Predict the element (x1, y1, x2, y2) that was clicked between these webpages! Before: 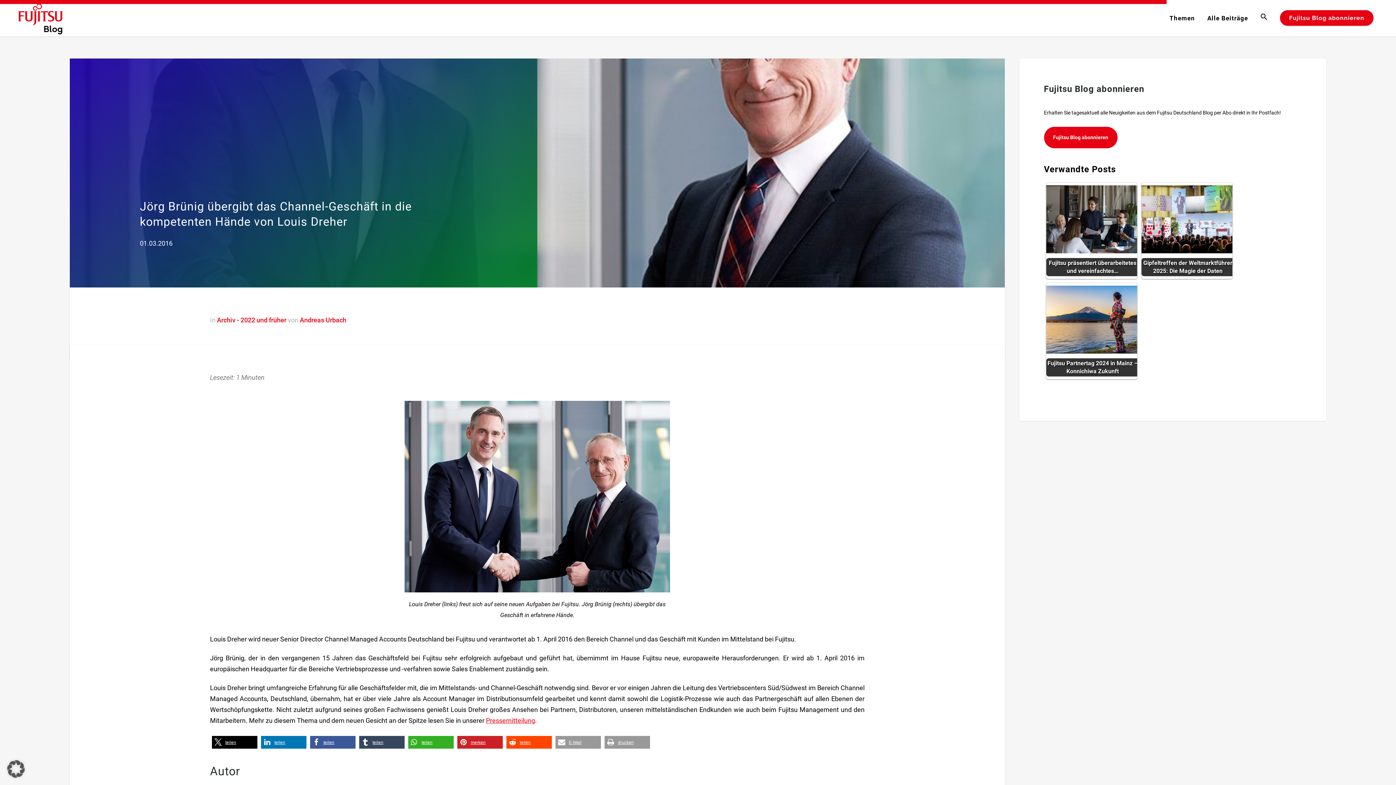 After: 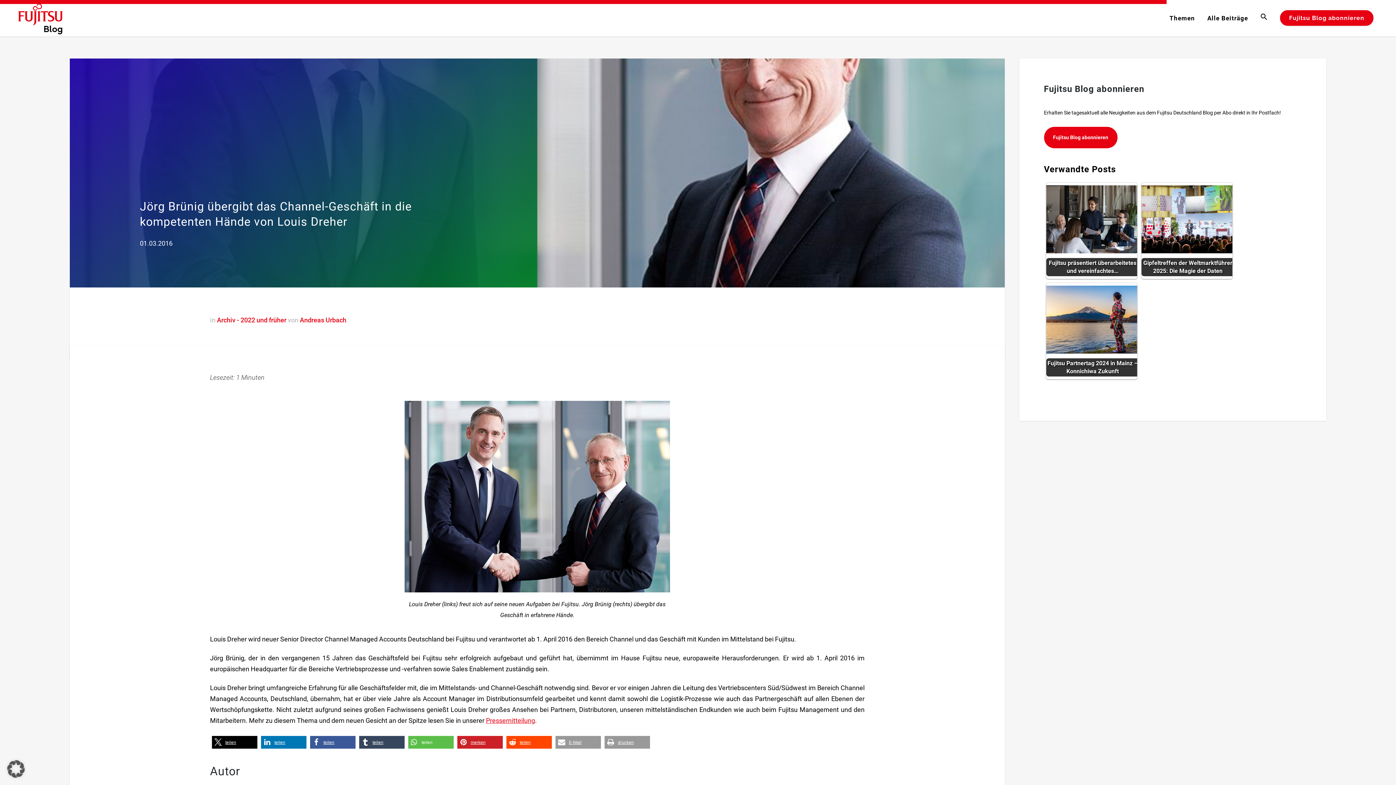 Action: label: Bei Whatsapp teilen bbox: (408, 736, 453, 748)